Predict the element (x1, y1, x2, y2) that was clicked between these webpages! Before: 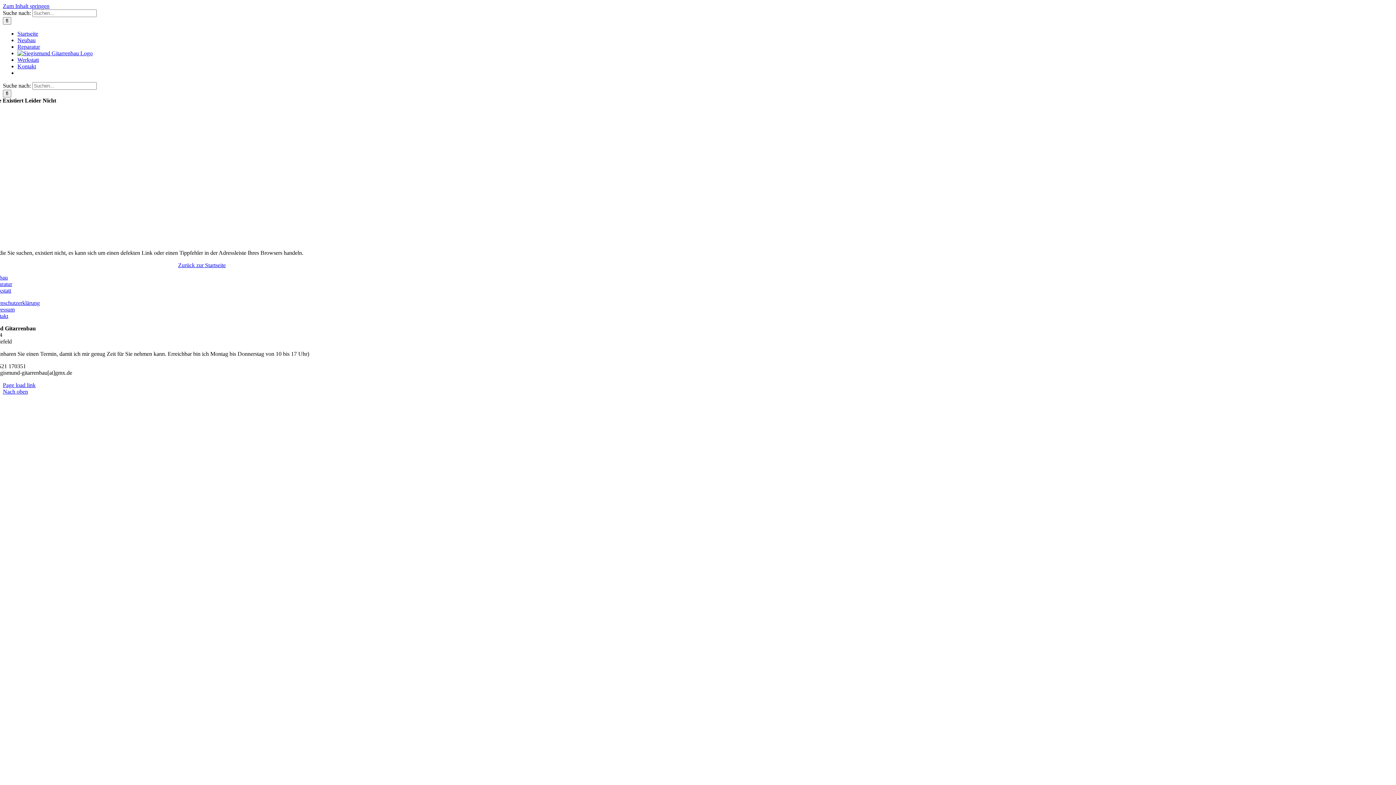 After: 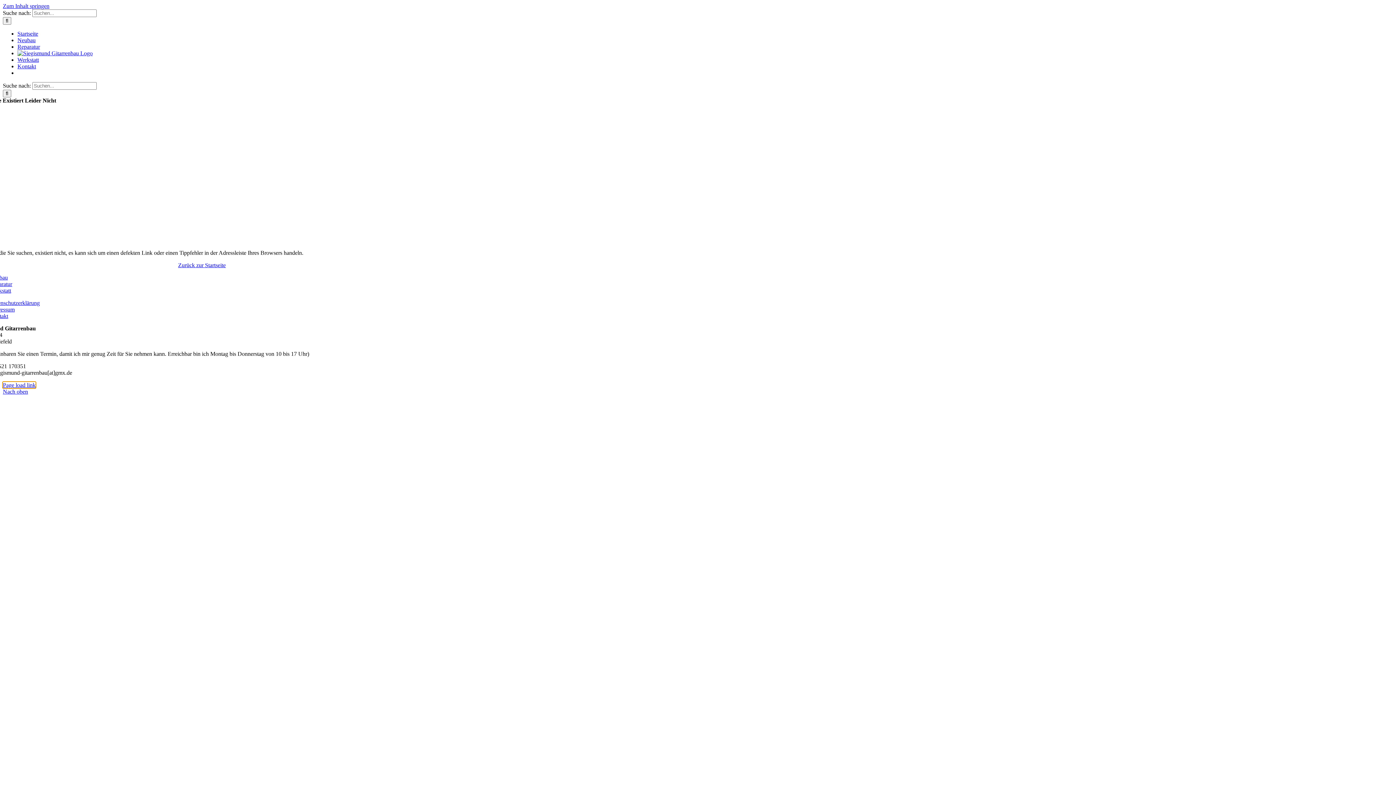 Action: label: Page load link bbox: (2, 382, 35, 388)